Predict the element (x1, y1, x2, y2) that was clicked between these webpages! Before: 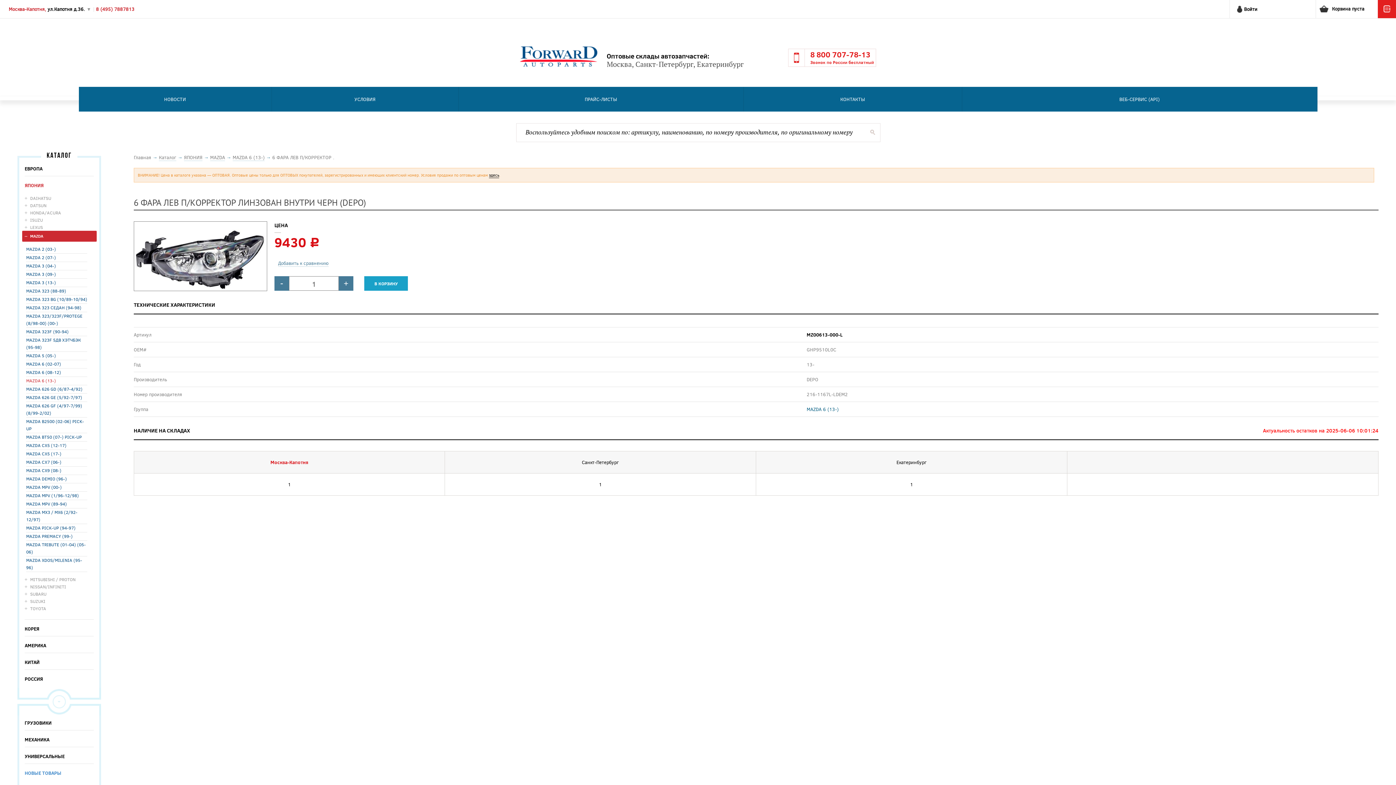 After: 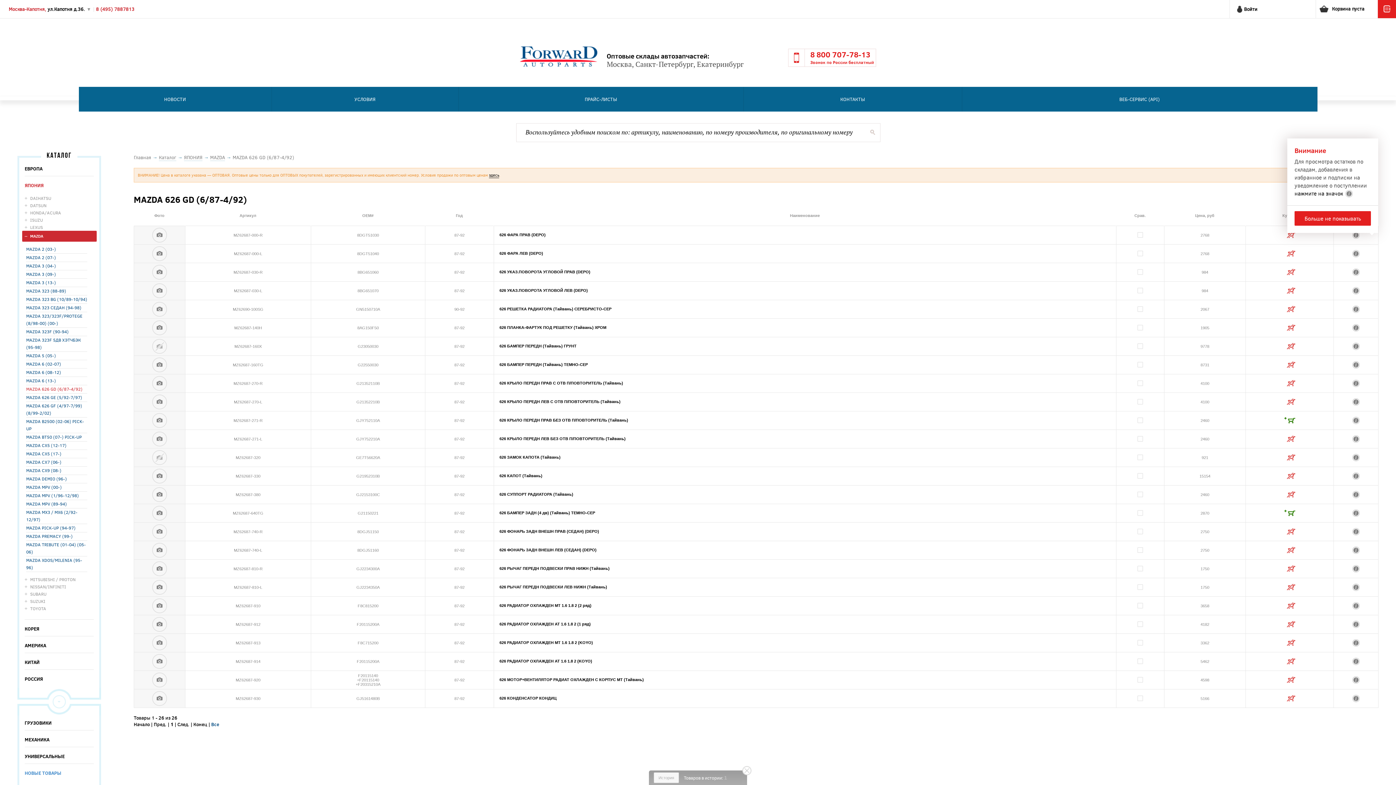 Action: label: MAZDA 626 GD (6/87-4/92) bbox: (26, 385, 87, 393)